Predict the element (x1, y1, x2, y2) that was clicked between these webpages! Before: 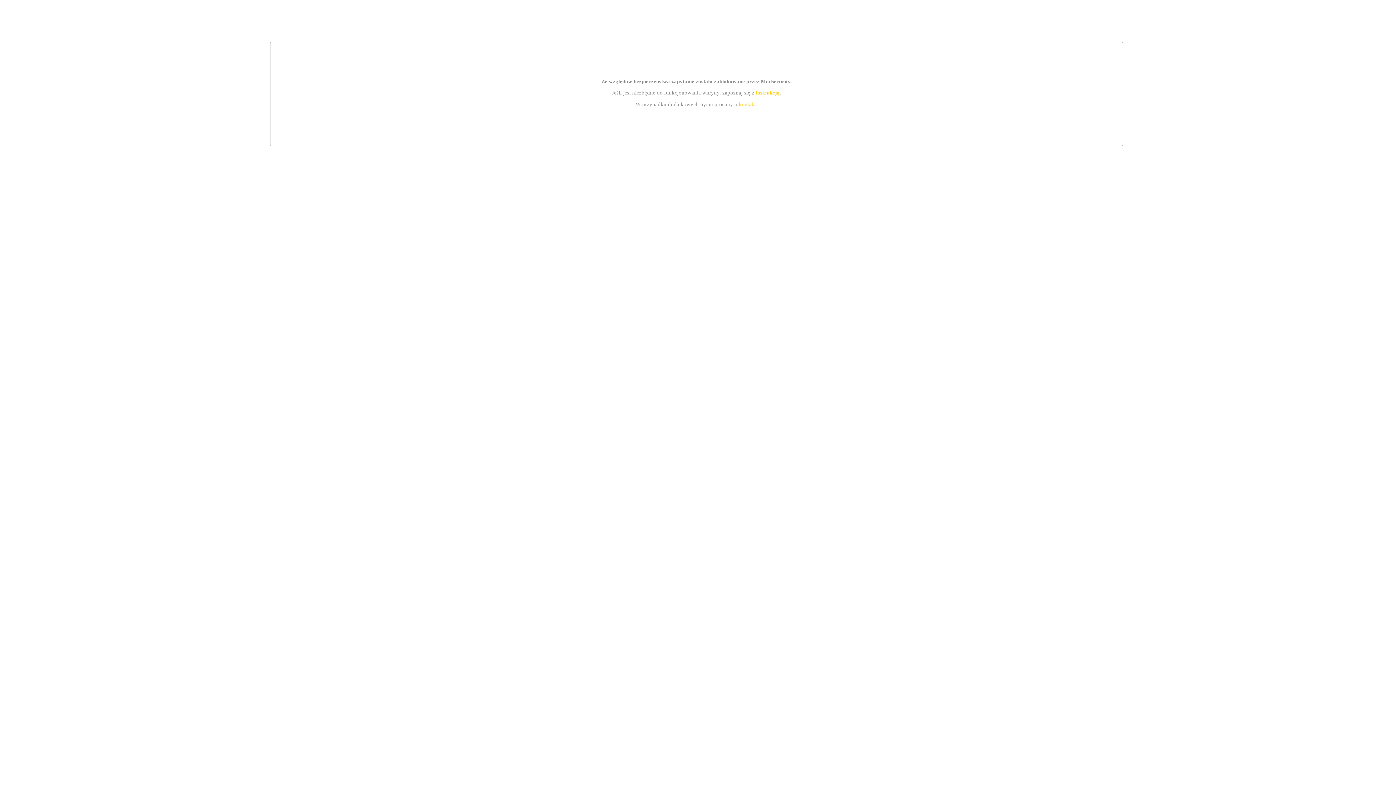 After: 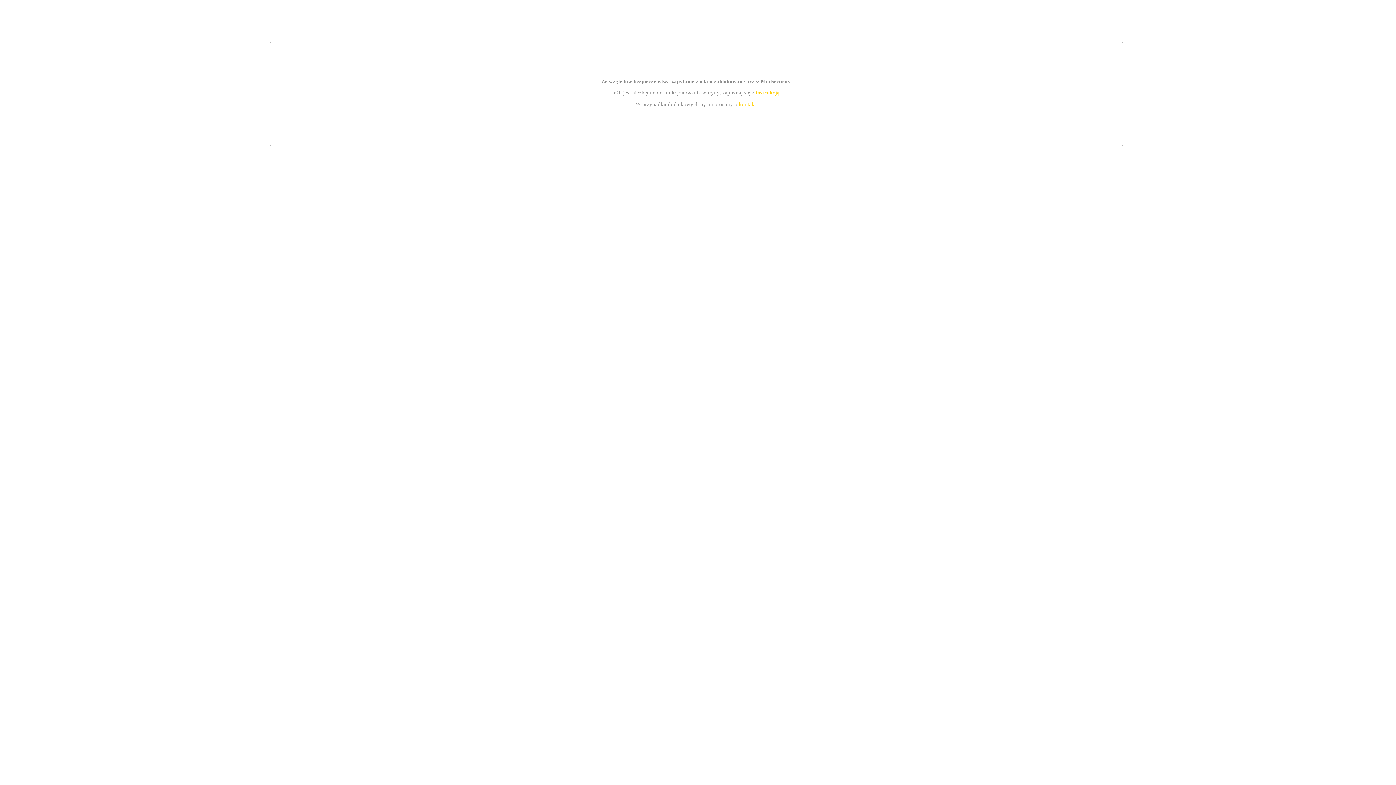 Action: label: instrukcją bbox: (755, 89, 779, 95)